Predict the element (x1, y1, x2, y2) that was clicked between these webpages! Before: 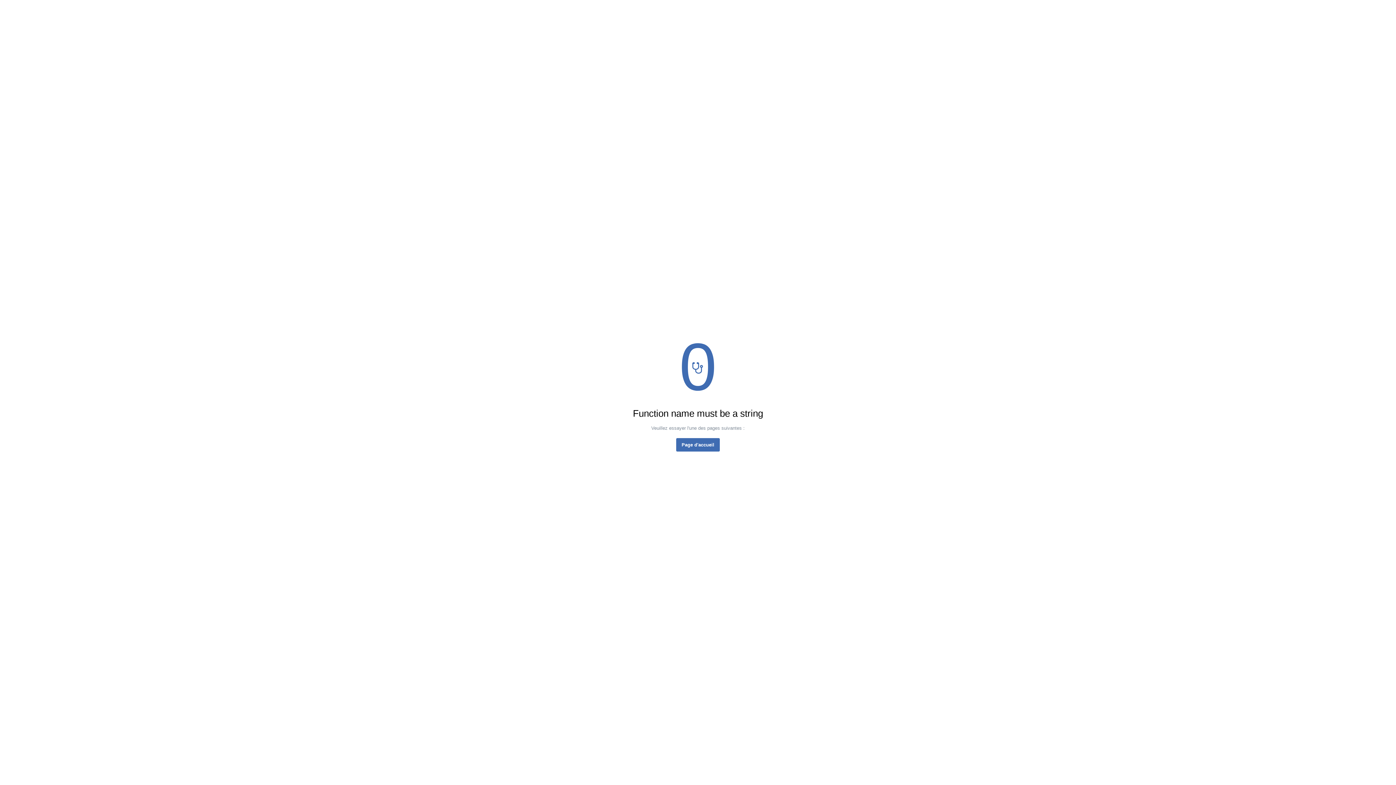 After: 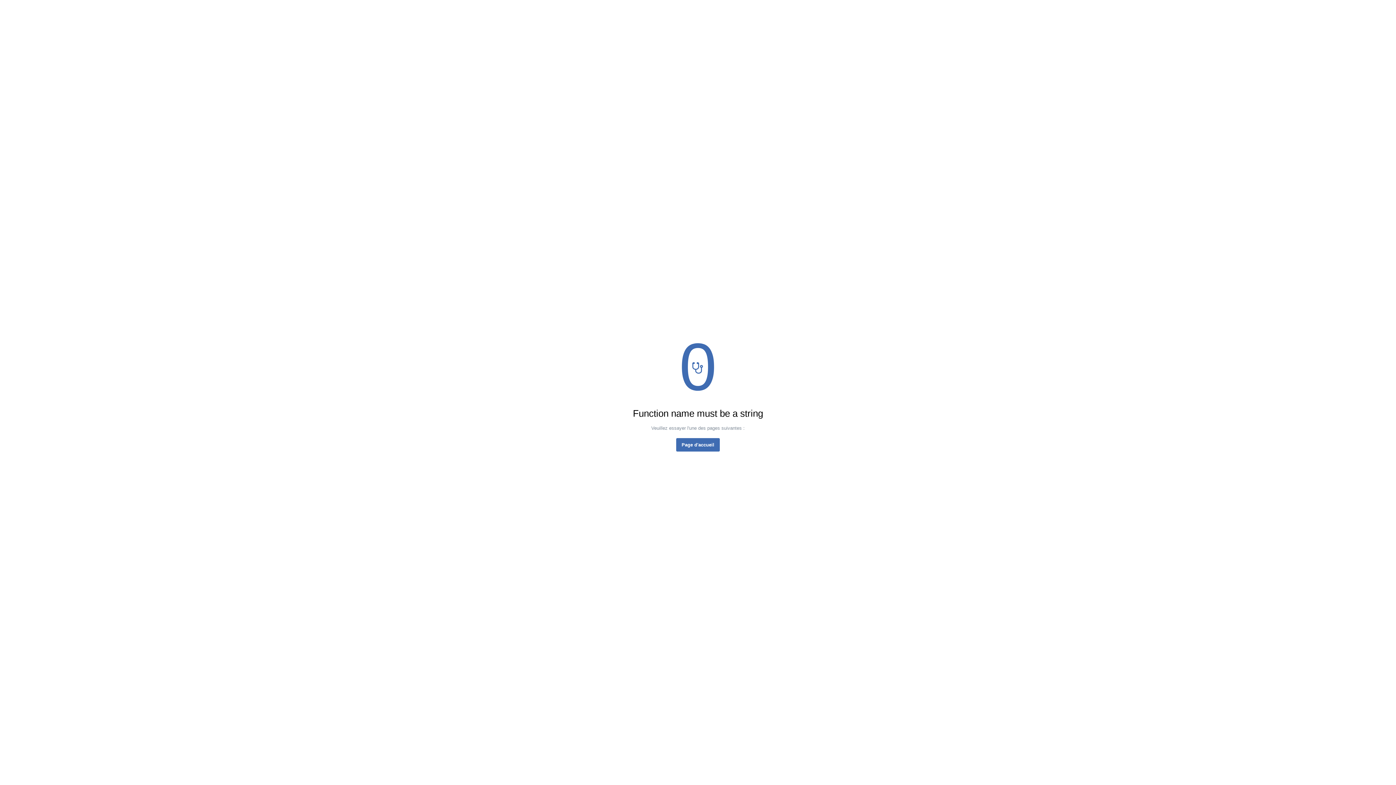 Action: label: Page d'accueil bbox: (676, 438, 720, 451)